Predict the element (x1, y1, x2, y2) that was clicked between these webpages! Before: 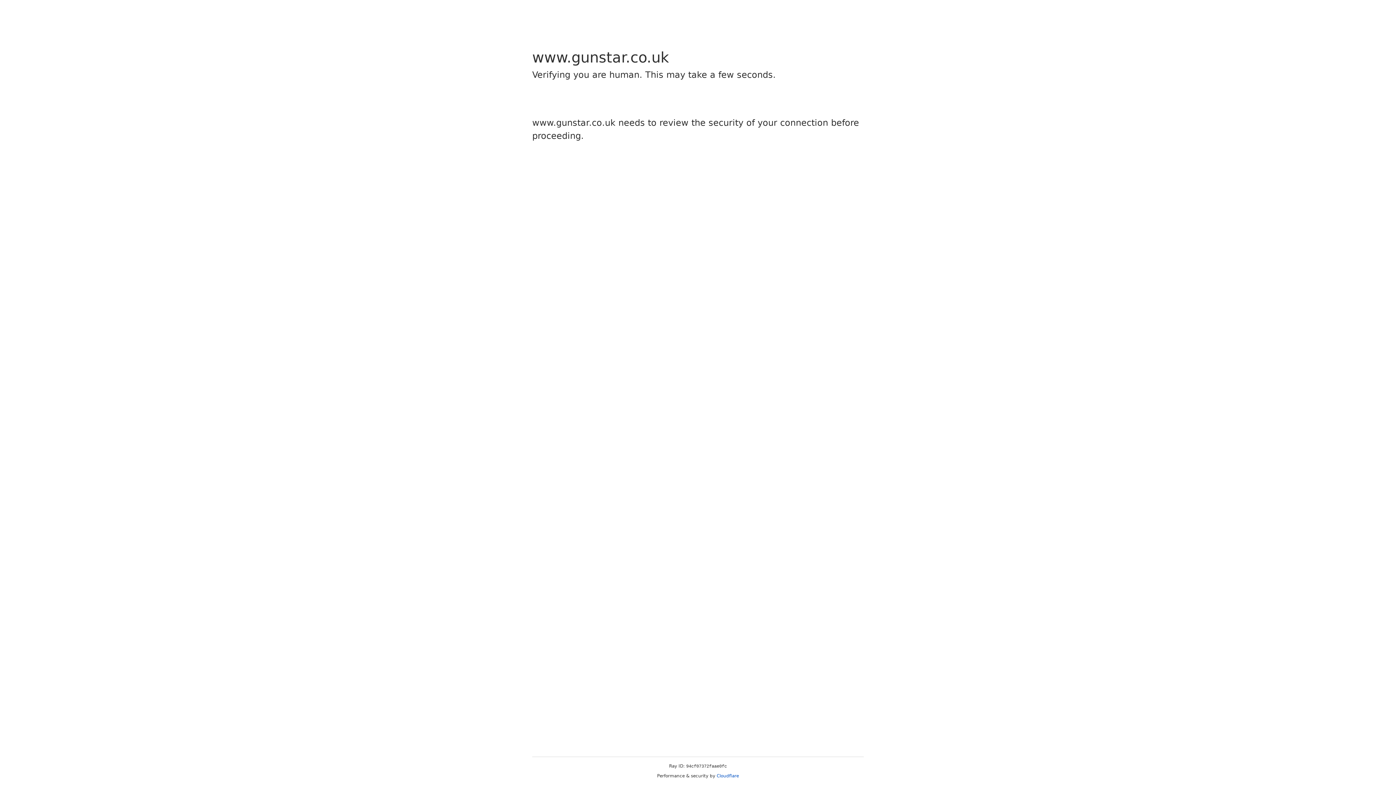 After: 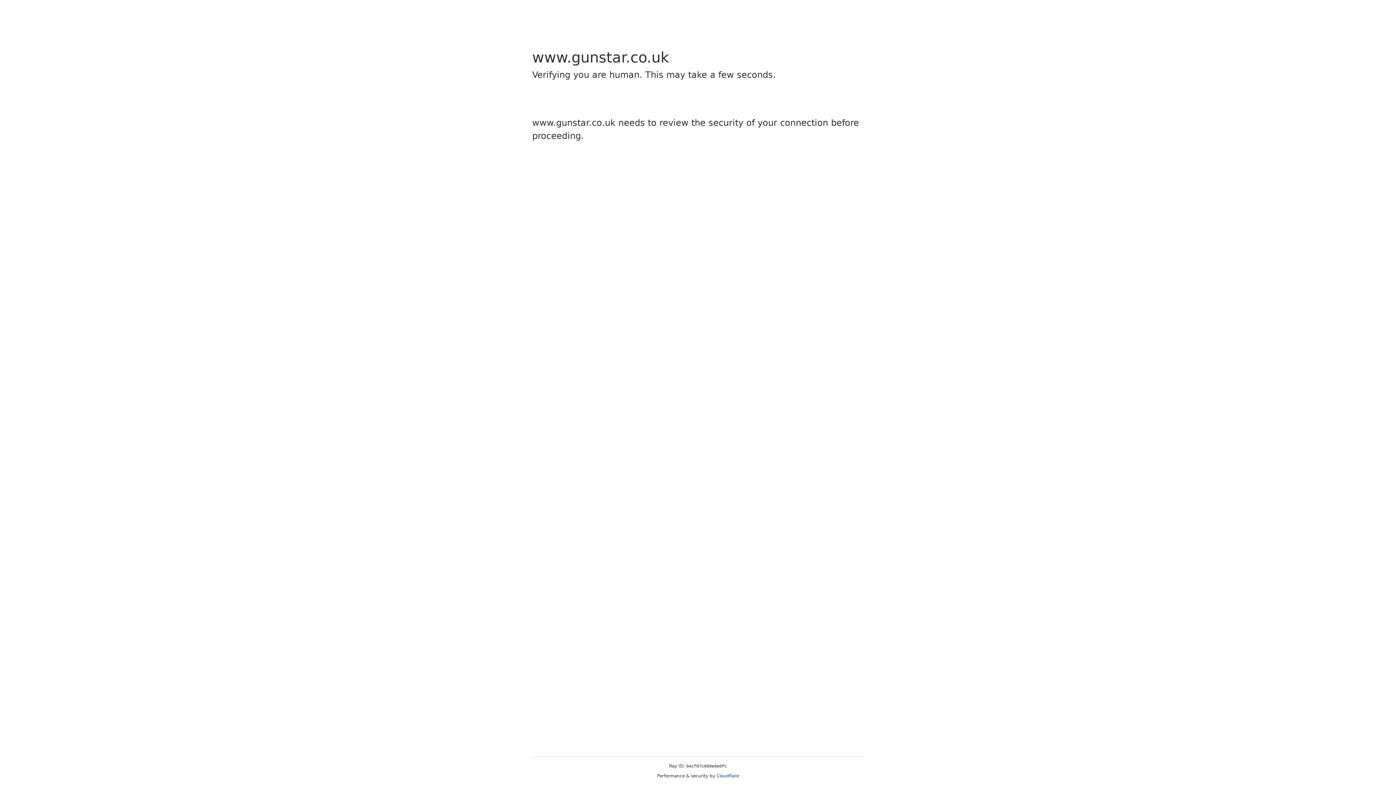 Action: label: Cloudflare bbox: (716, 773, 739, 778)